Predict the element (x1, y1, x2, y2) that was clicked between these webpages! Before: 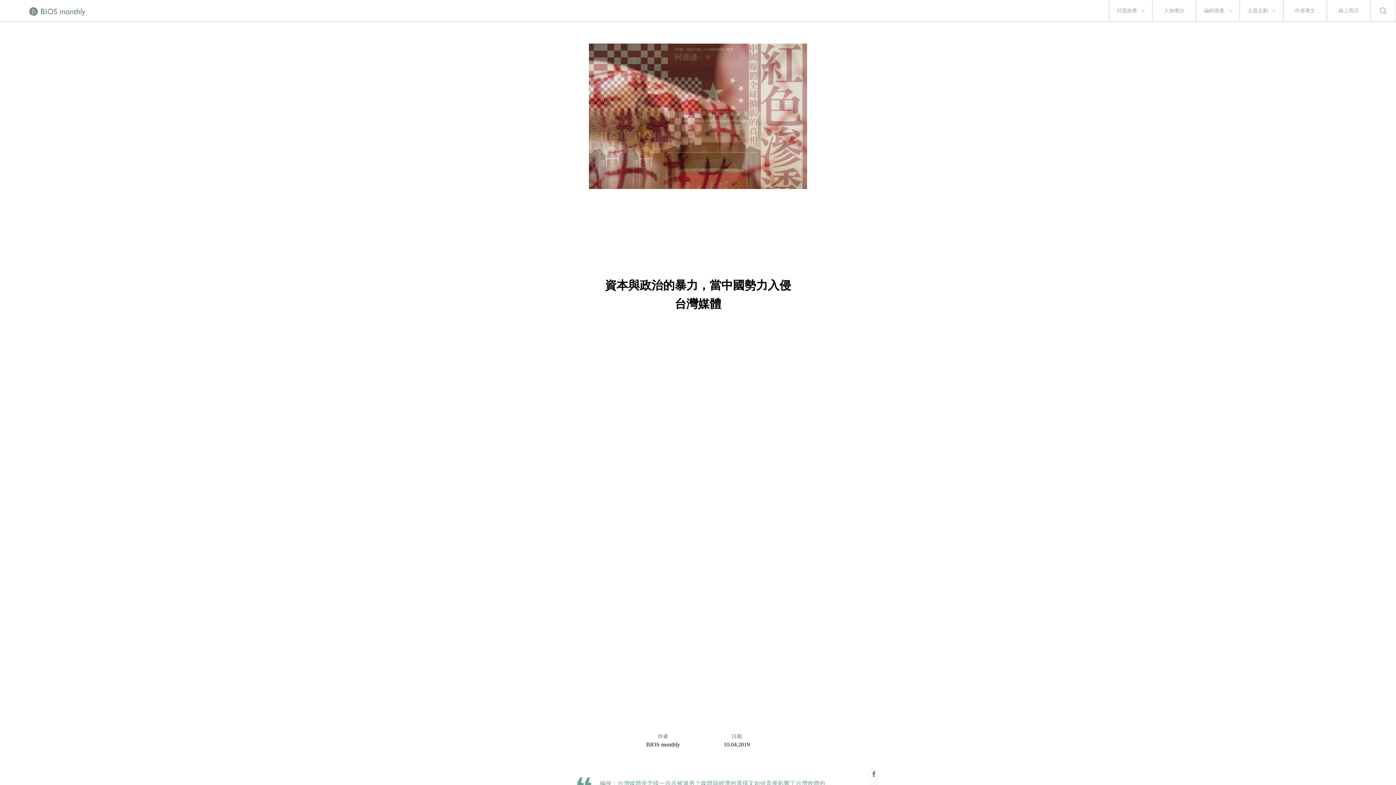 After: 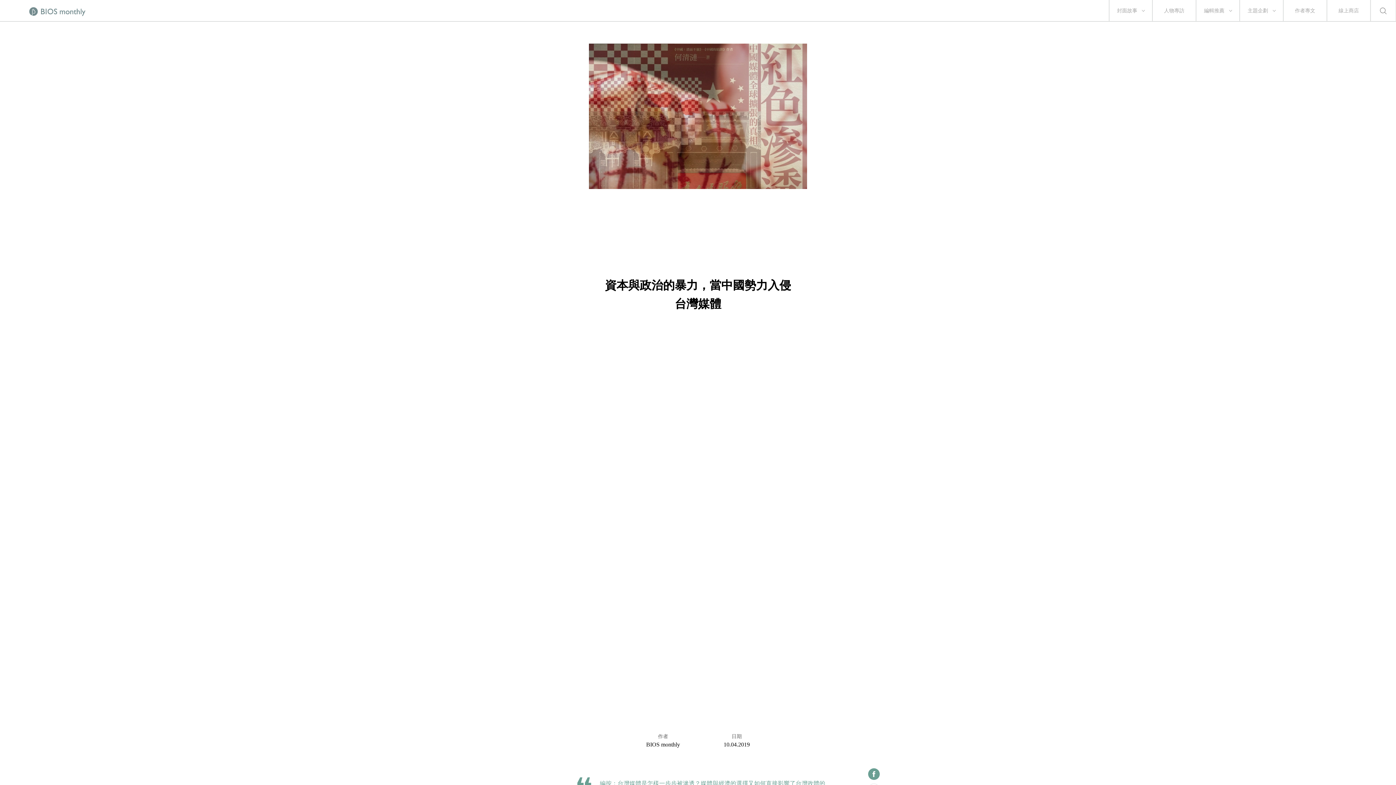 Action: bbox: (868, 768, 880, 780)